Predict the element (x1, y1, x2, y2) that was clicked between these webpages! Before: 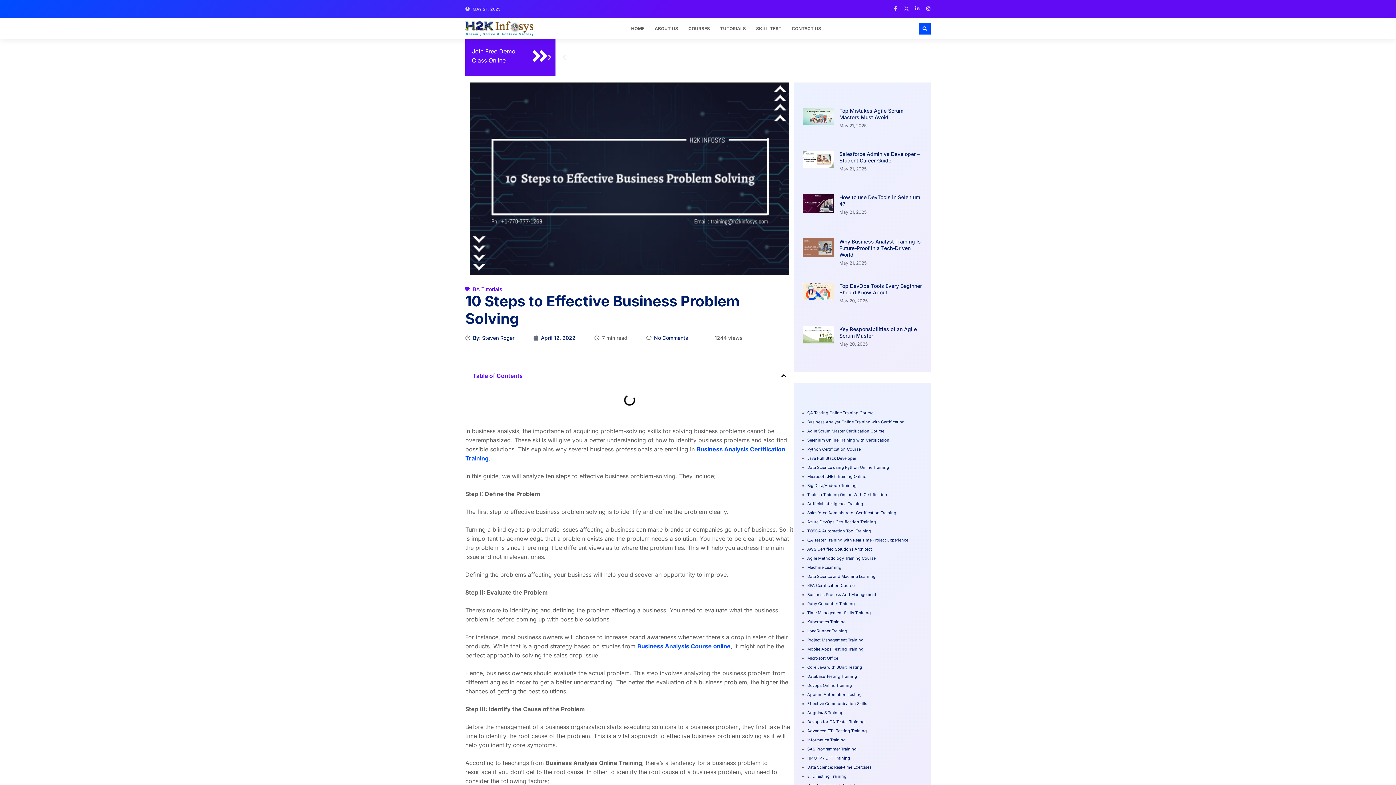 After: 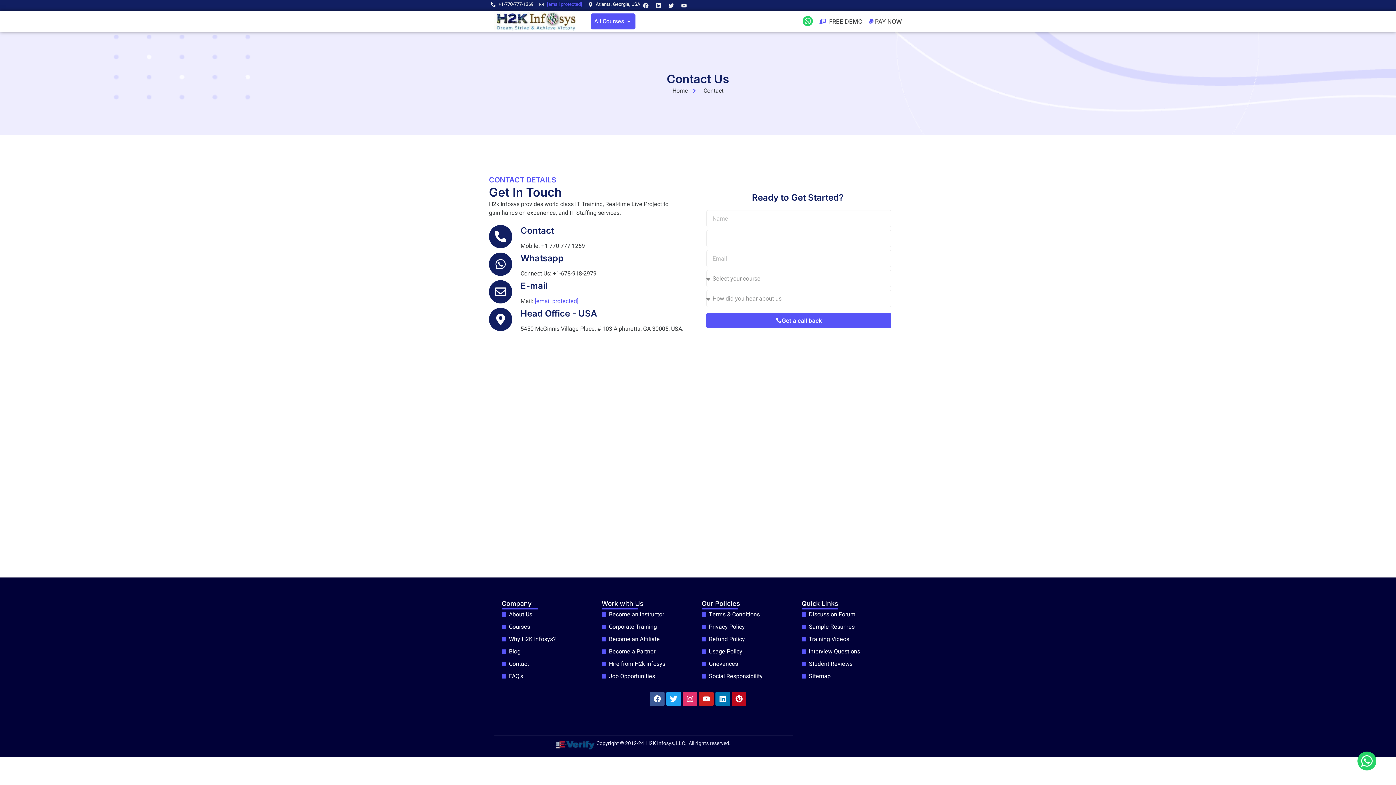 Action: label: CONTACT US bbox: (787, 21, 825, 35)